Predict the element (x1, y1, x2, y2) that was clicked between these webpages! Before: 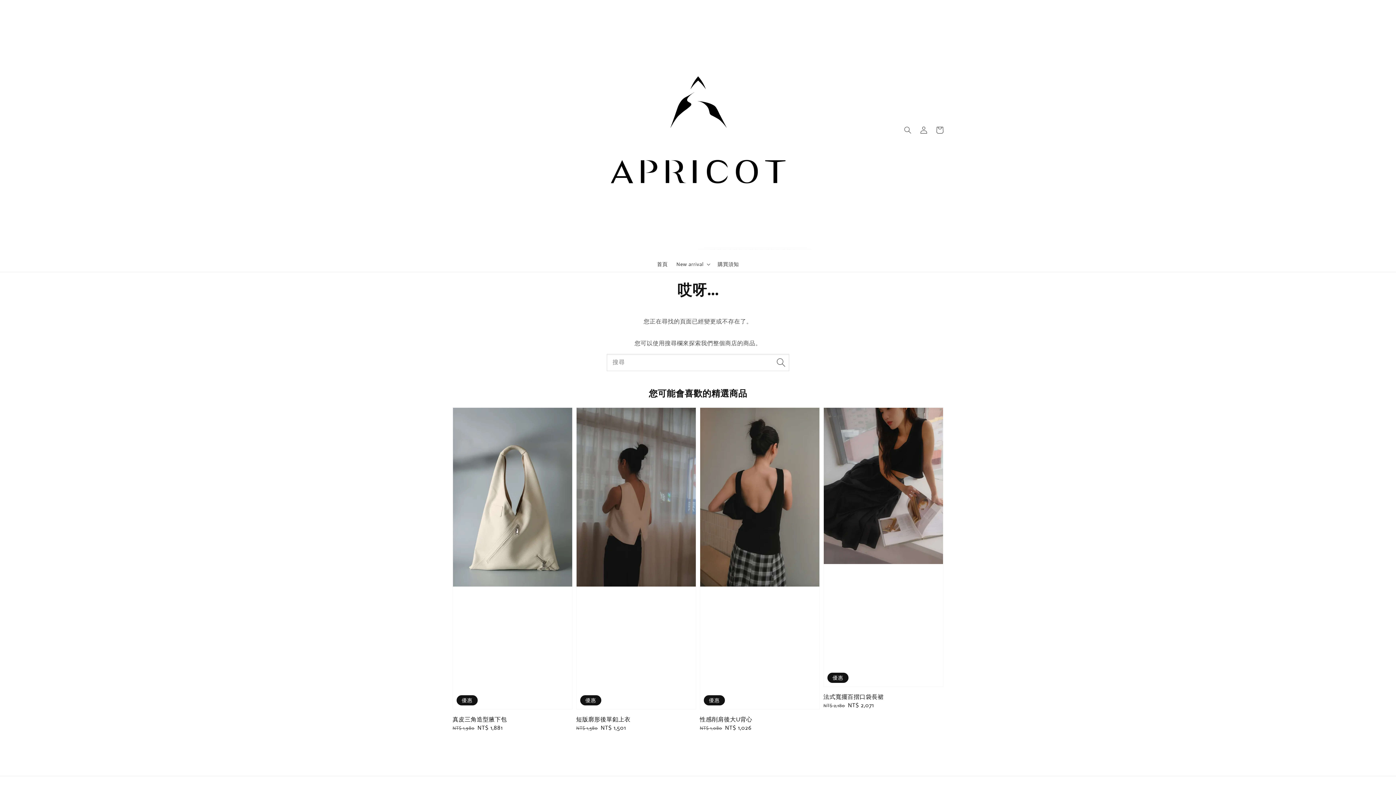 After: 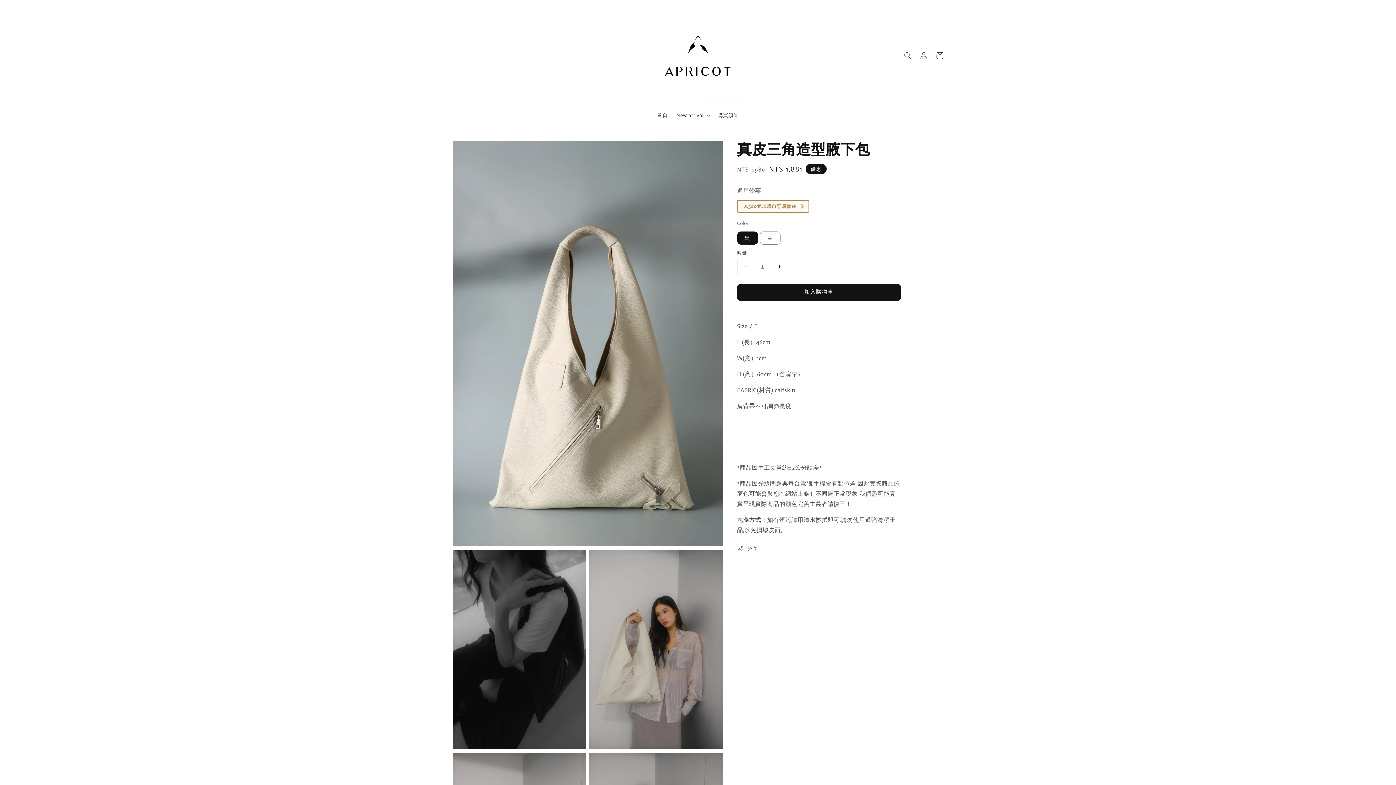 Action: bbox: (452, 407, 572, 732) label: 優惠
真皮三角造型腋下包
Regular price
NT$ 1,980
Sale price
NT$ 1,881